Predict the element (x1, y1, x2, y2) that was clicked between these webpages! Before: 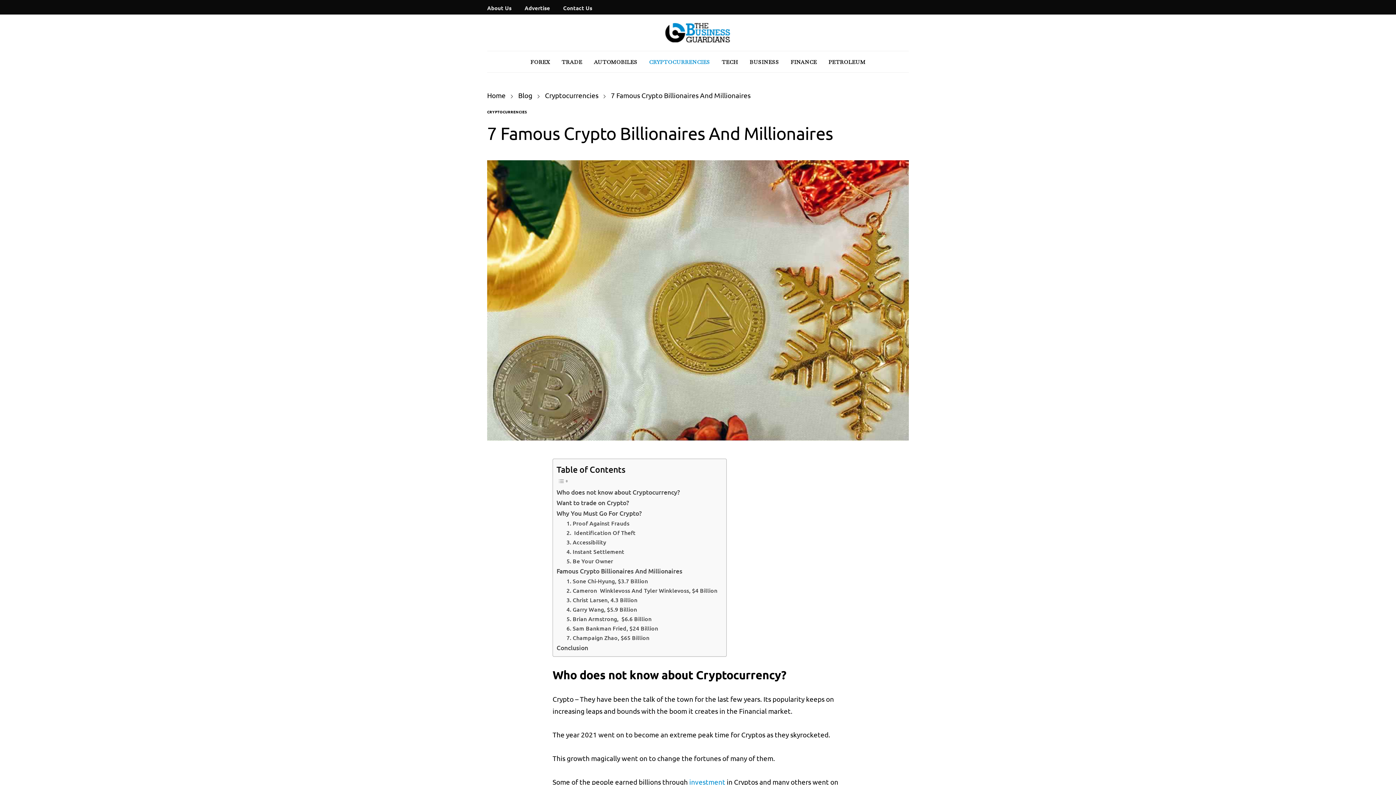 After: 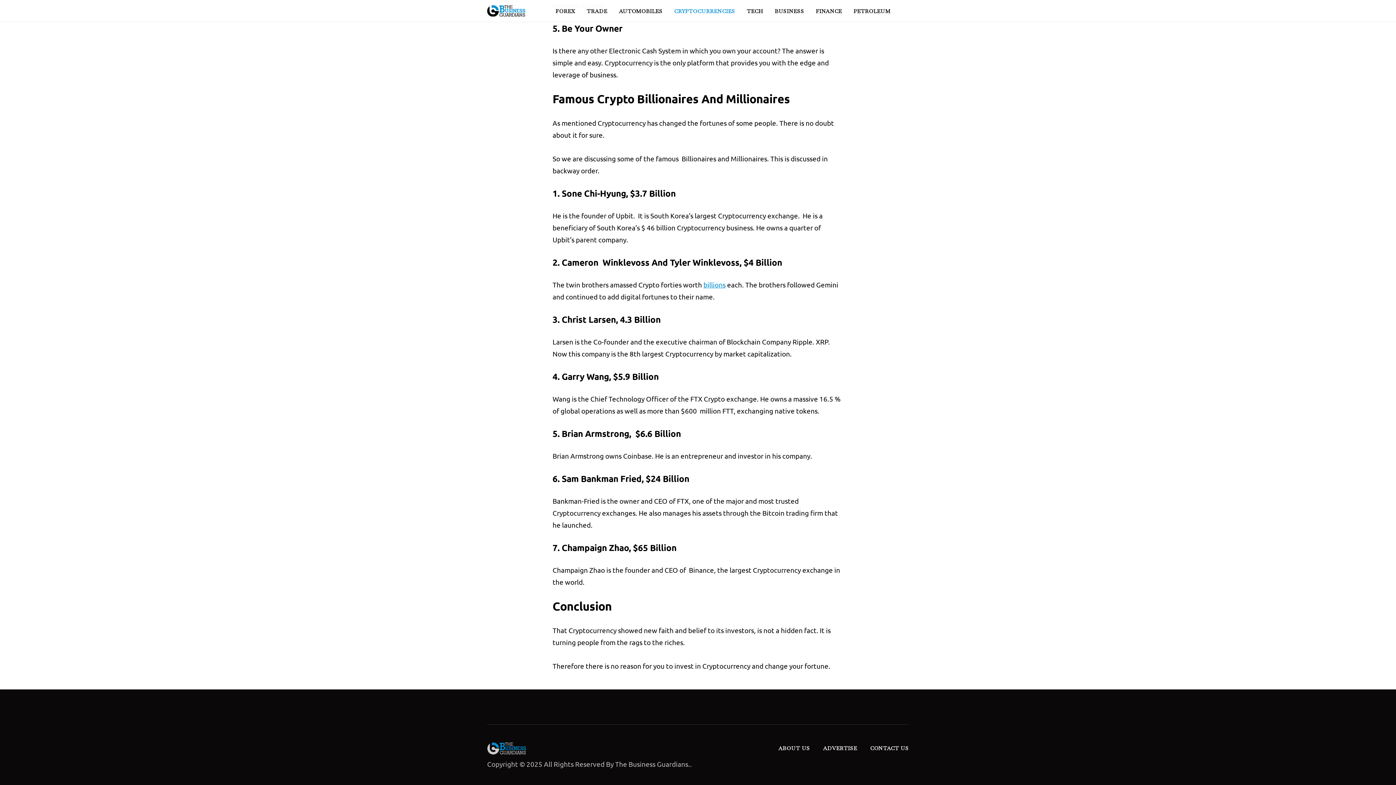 Action: bbox: (566, 586, 719, 594) label: 2. Cameron  Winklevoss And Tyler Winklevoss, $4 Billion 